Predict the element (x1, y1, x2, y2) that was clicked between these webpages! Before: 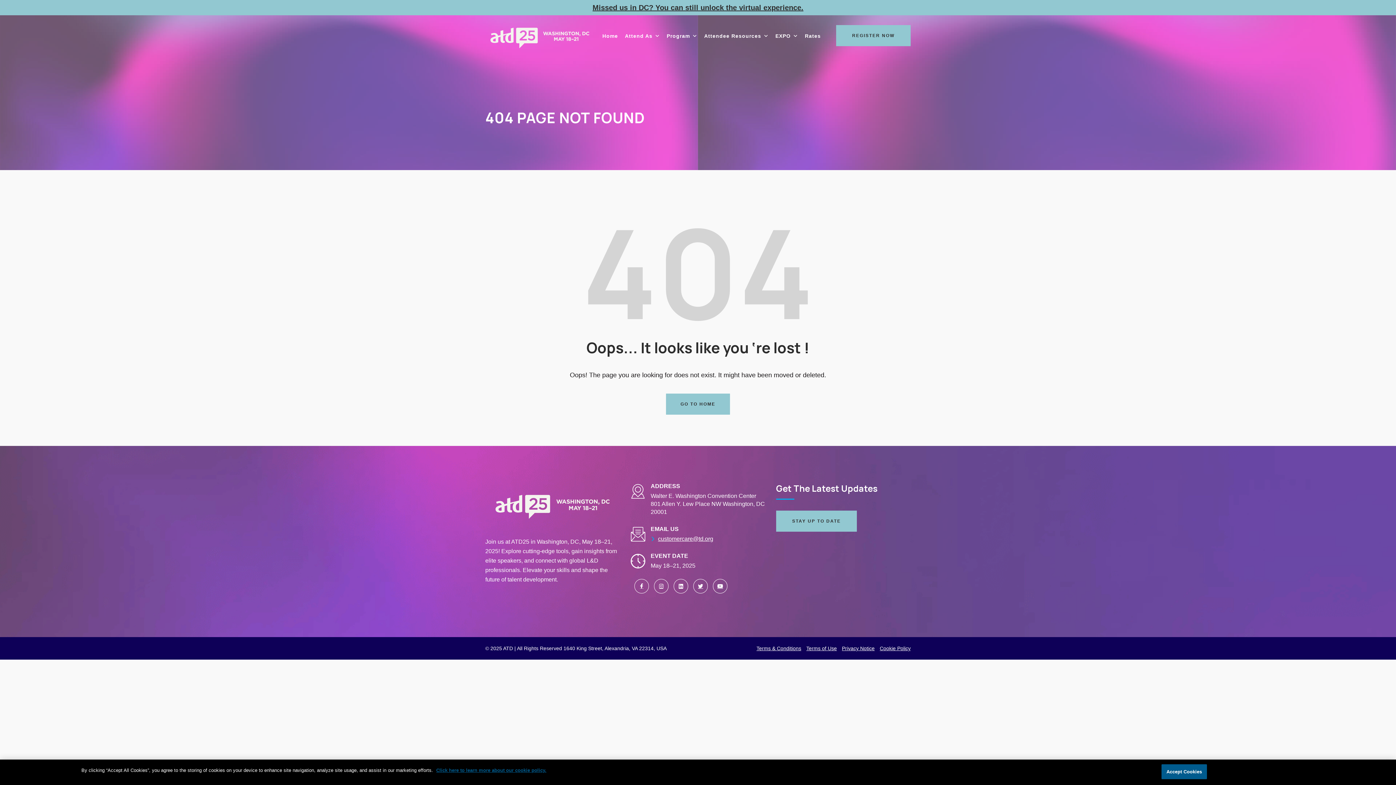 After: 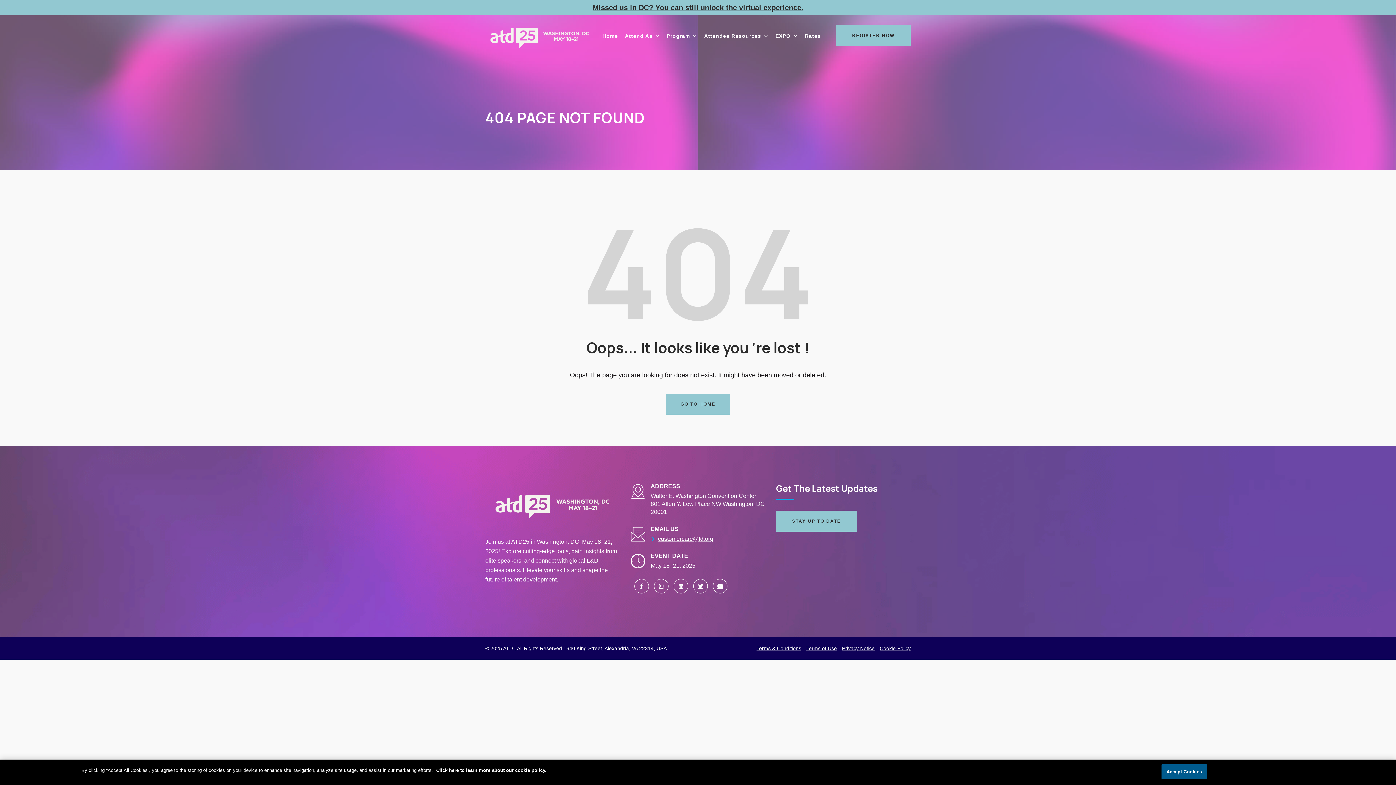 Action: bbox: (436, 768, 546, 773) label: More information about your privacy, opens in a new tab